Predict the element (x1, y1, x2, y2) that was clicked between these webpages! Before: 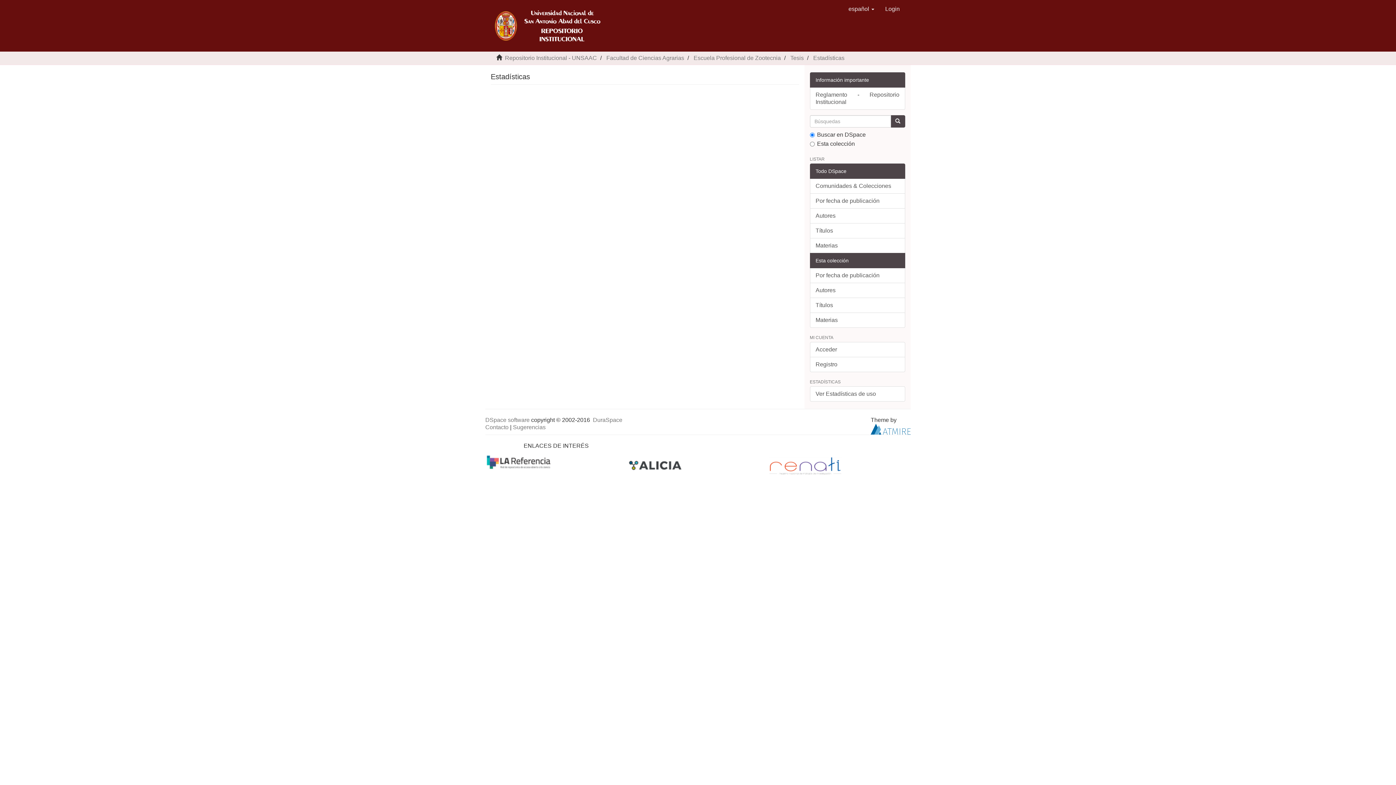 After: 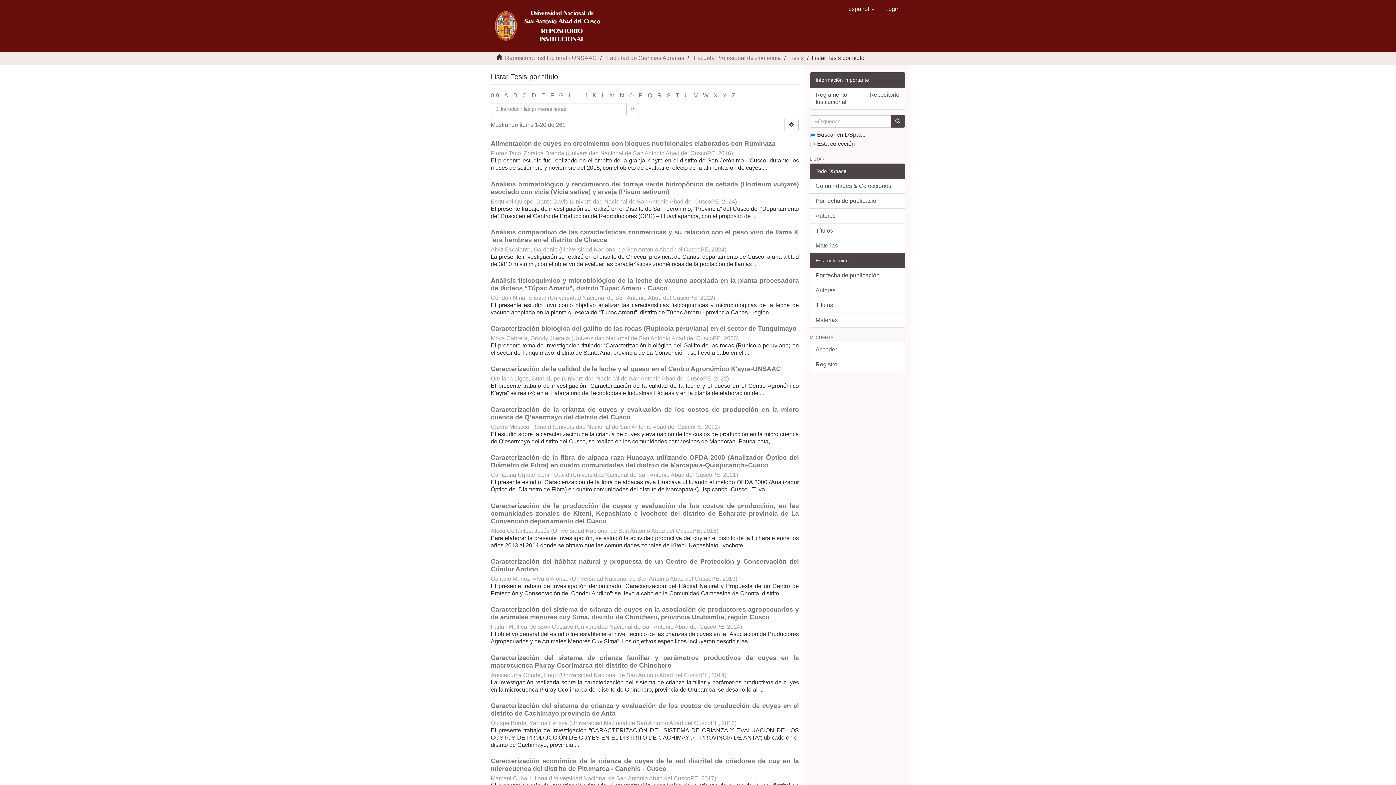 Action: label: Títulos bbox: (810, 297, 905, 313)